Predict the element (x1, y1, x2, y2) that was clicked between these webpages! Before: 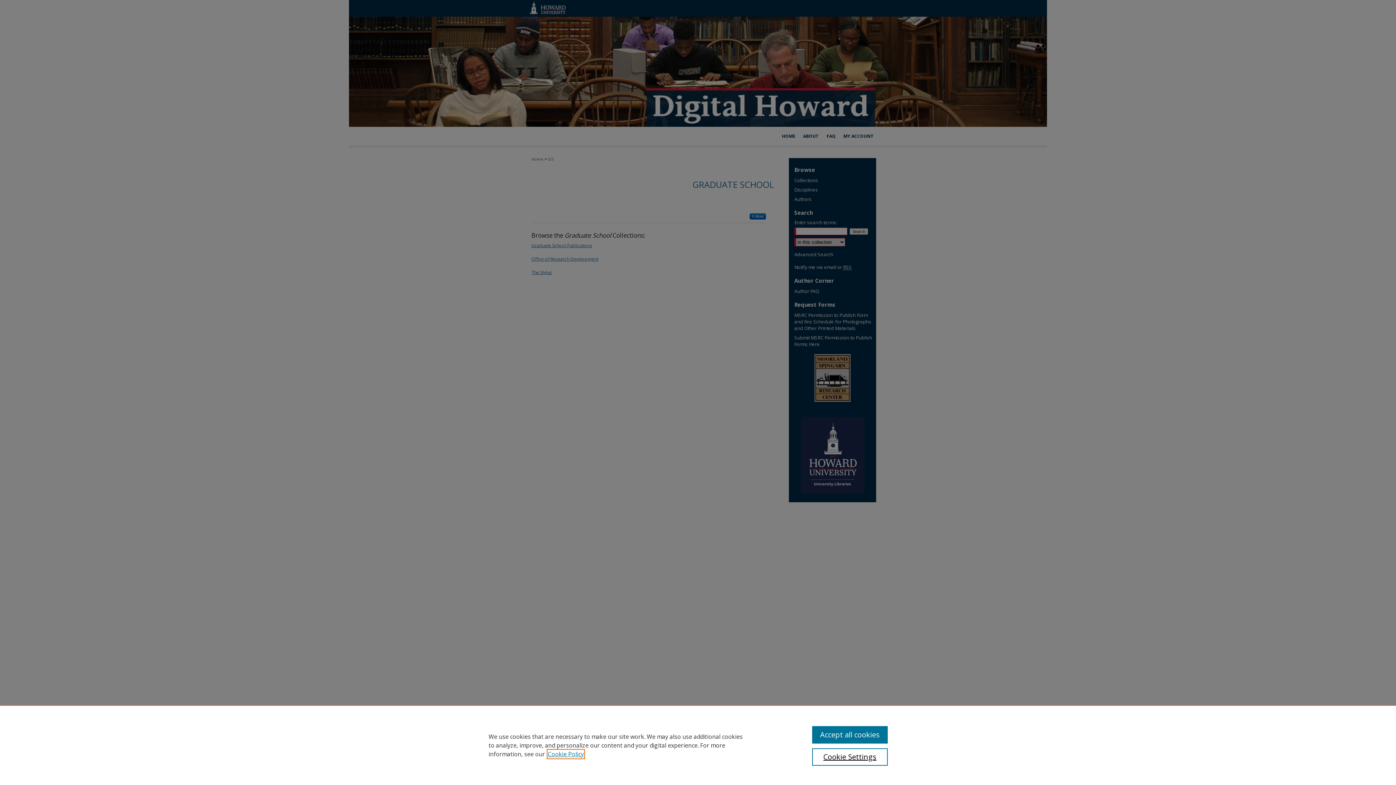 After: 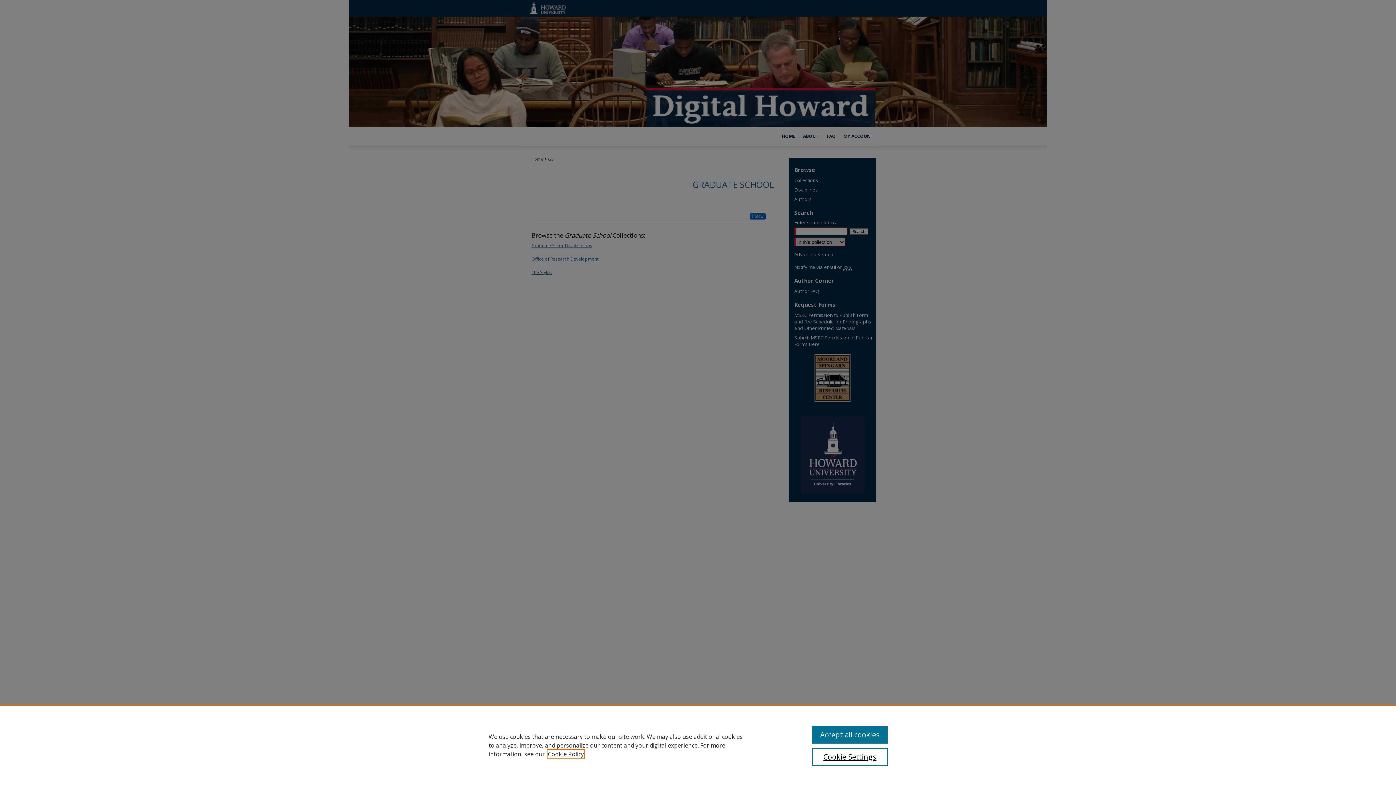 Action: label: , opens in a new tab bbox: (548, 750, 584, 758)